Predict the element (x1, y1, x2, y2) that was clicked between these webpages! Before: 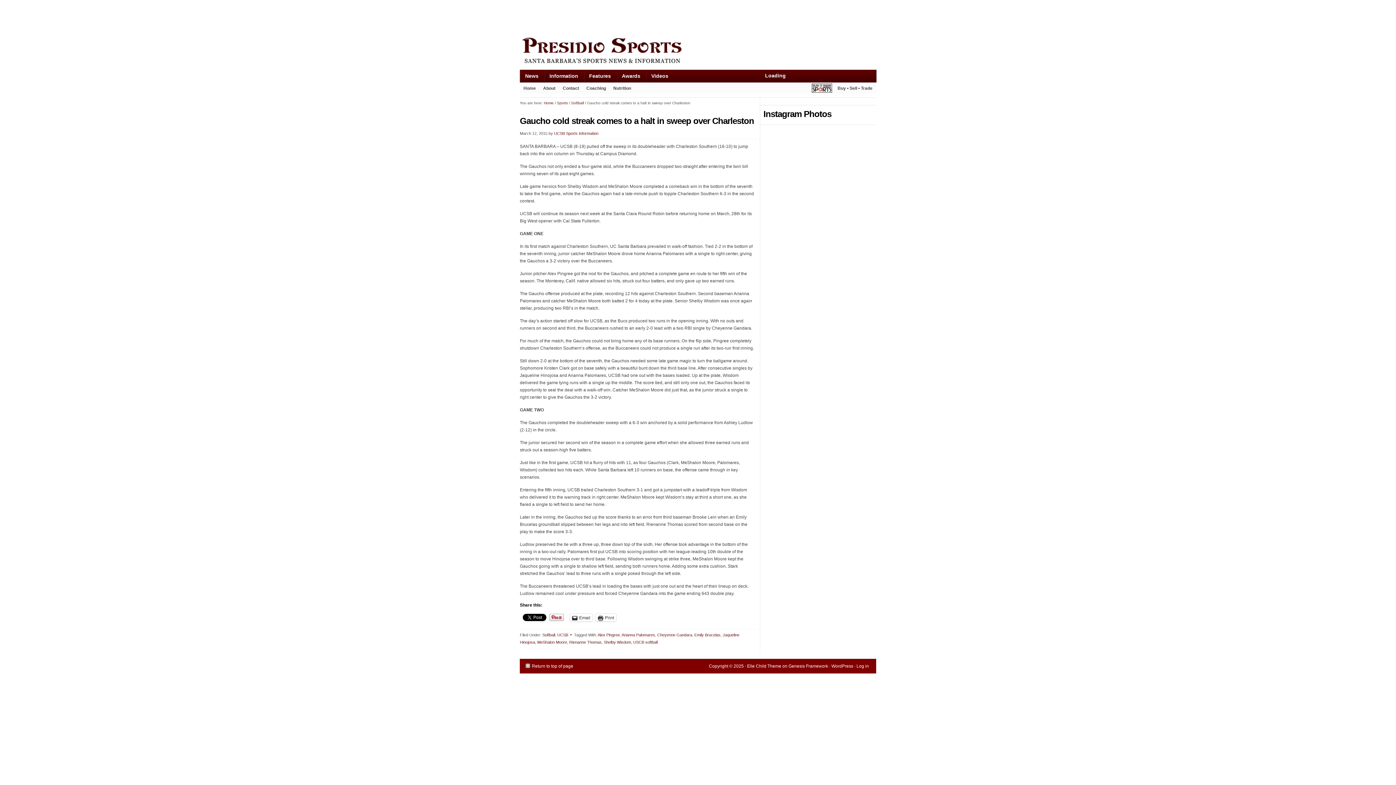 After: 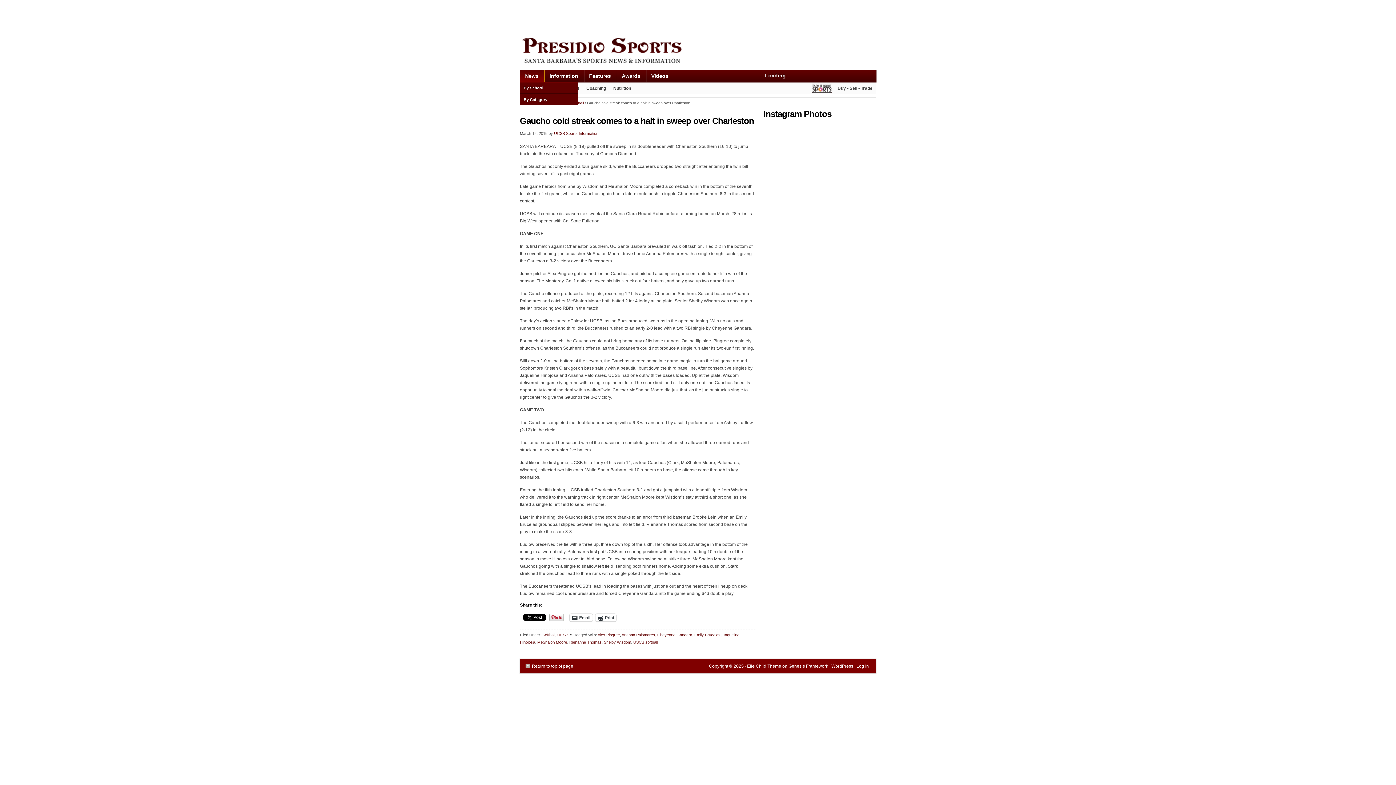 Action: label: News
» bbox: (519, 70, 544, 82)